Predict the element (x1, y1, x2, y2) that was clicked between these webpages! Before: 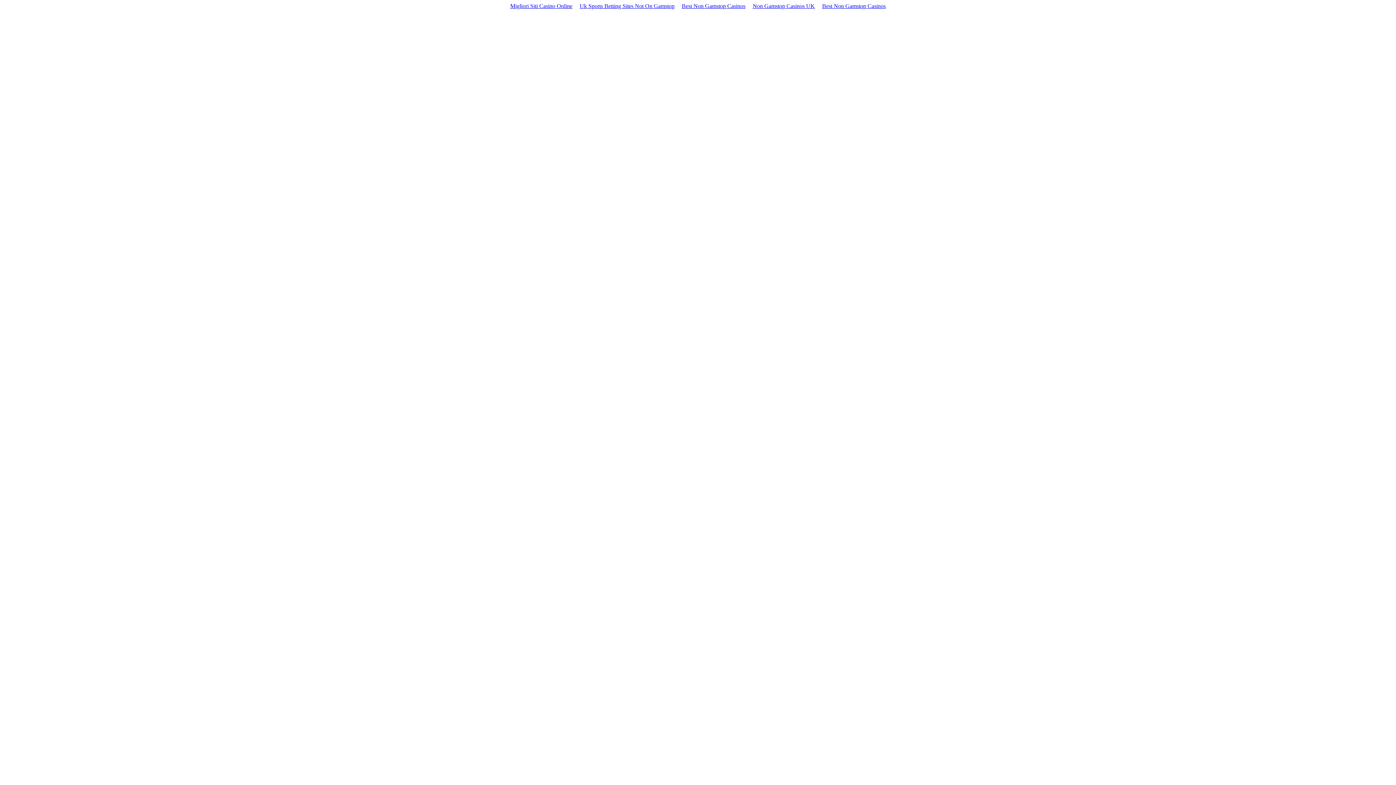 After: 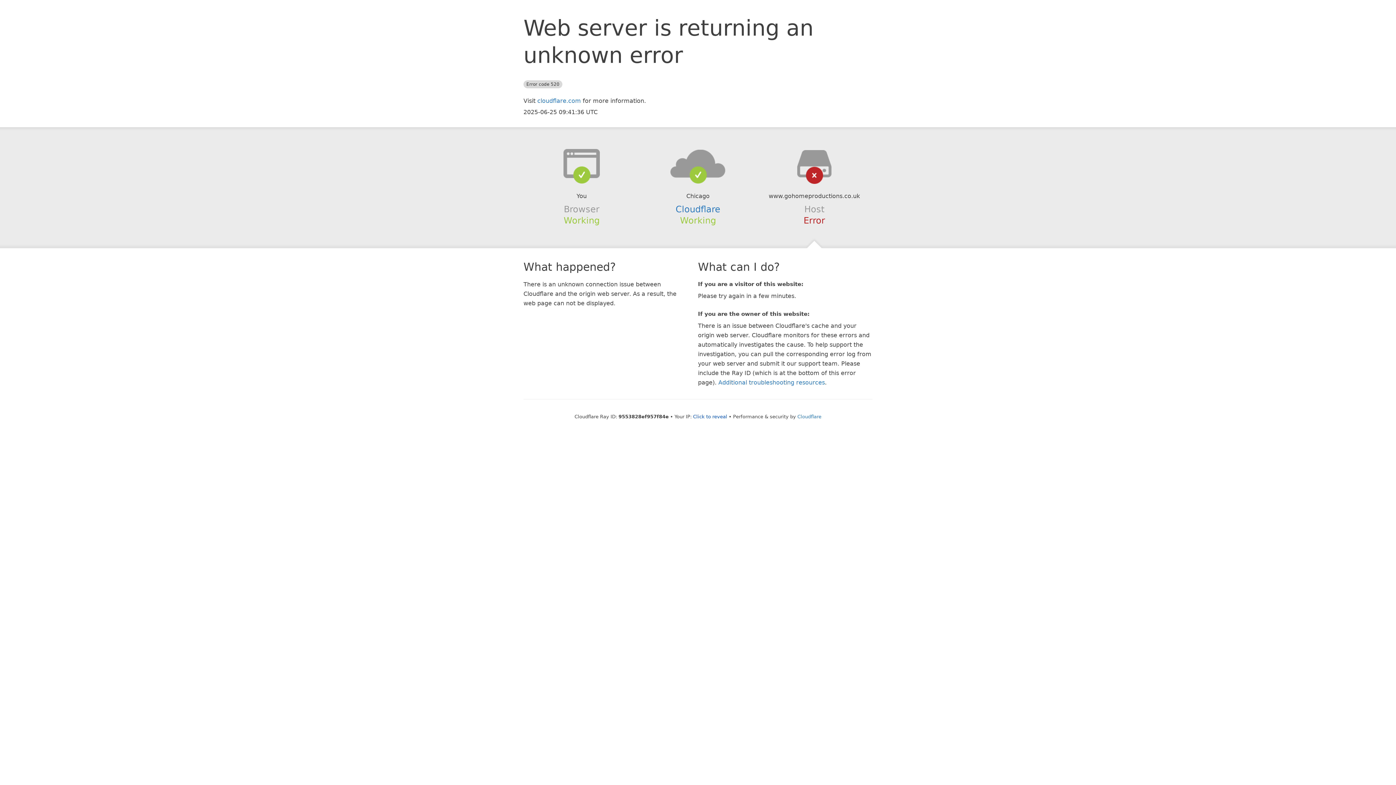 Action: label: Uk Sports Betting Sites Not On Gamstop bbox: (576, 1, 678, 10)